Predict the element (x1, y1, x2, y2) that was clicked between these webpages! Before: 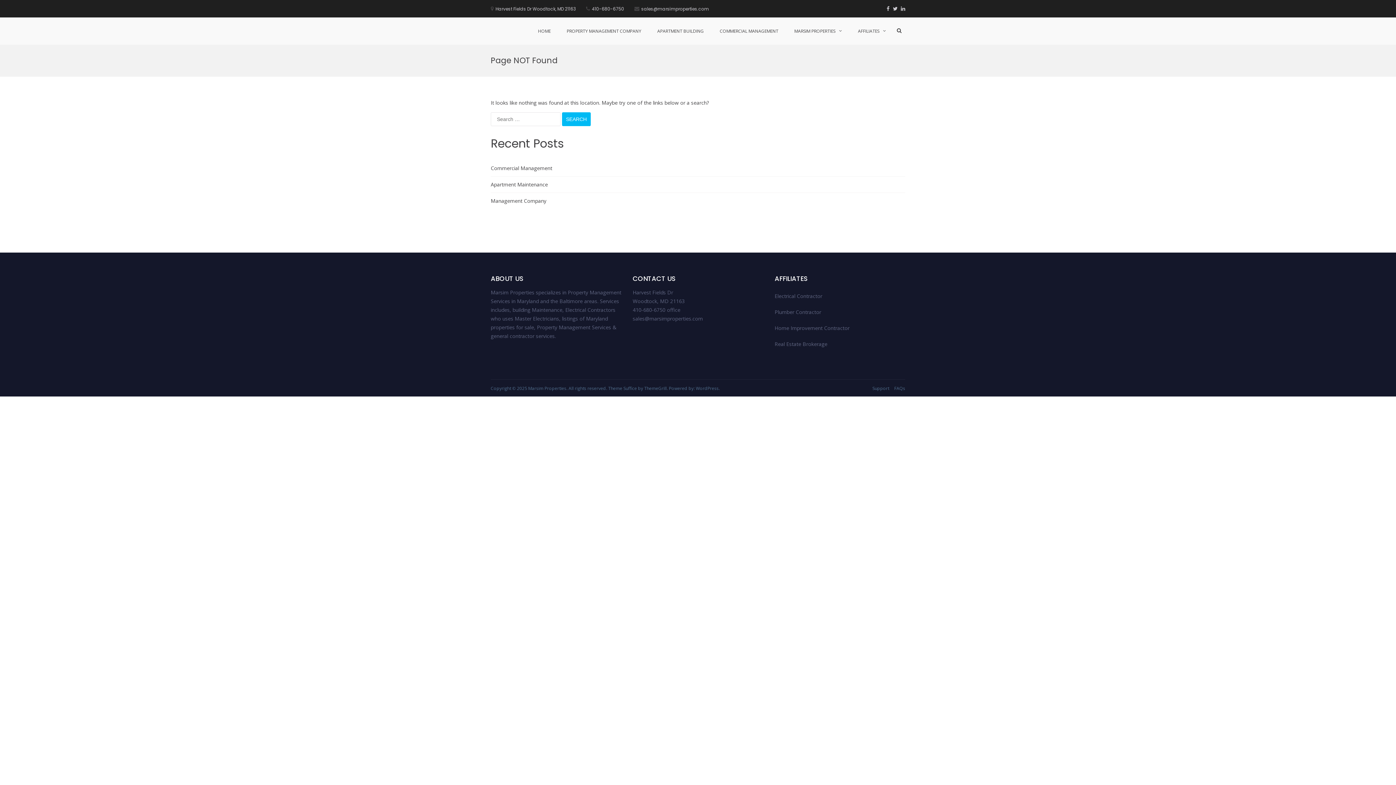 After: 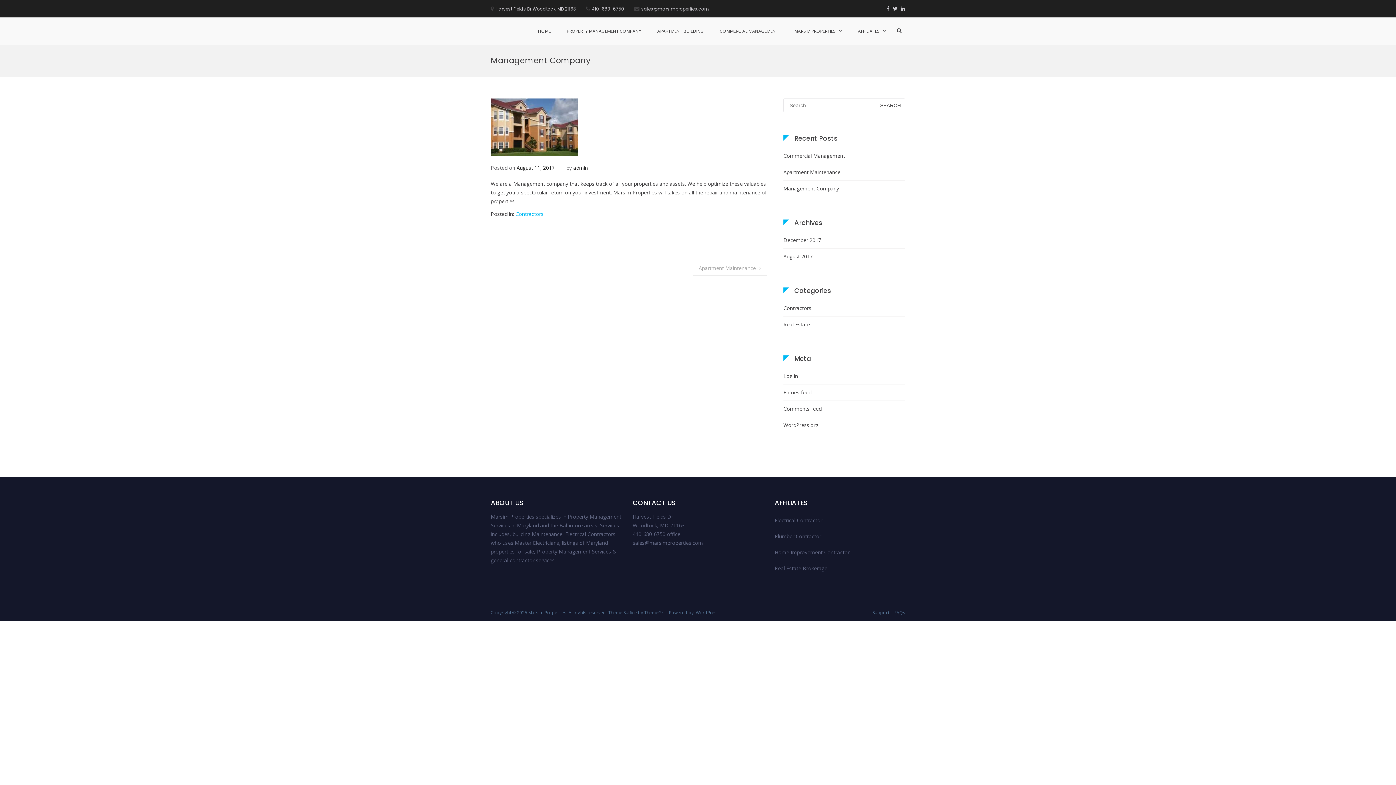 Action: bbox: (490, 196, 546, 205) label: Management Company